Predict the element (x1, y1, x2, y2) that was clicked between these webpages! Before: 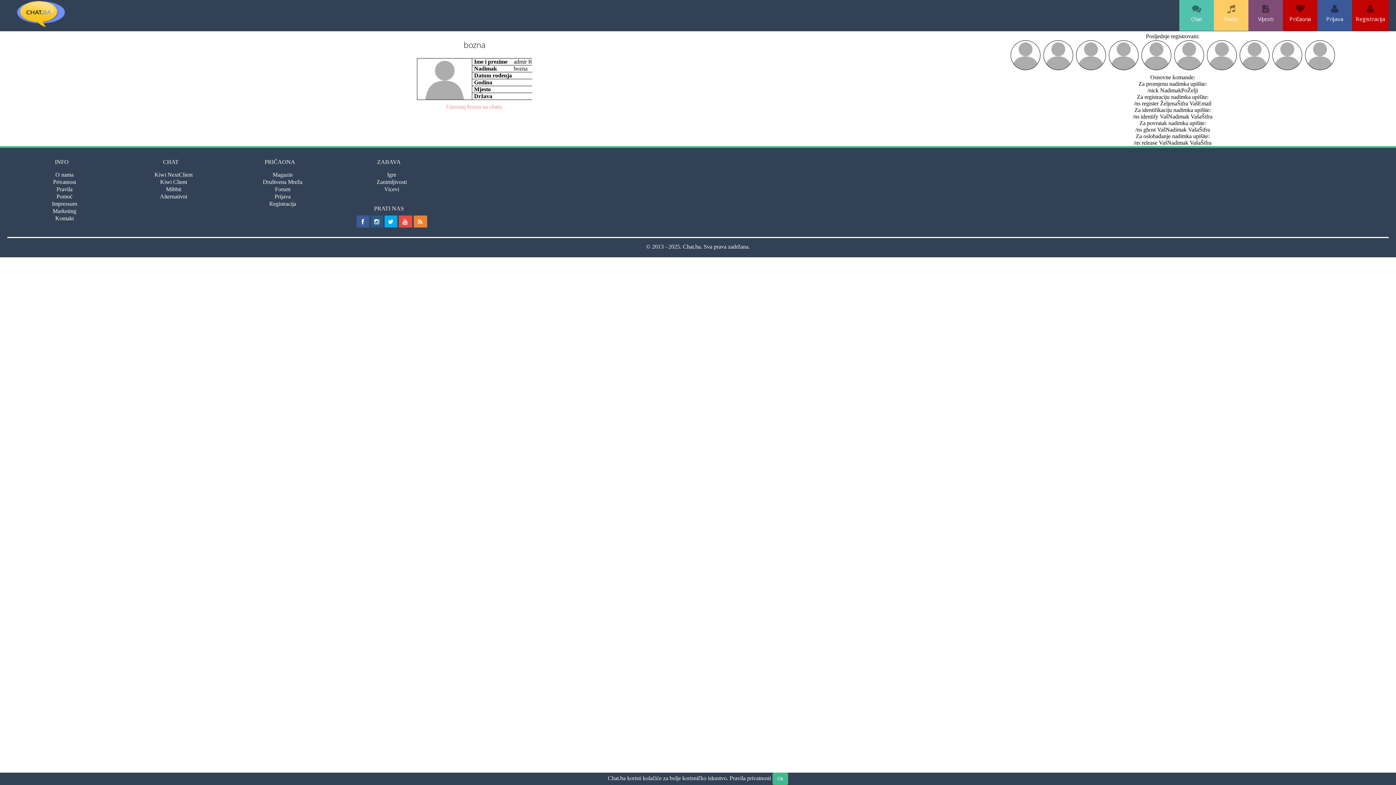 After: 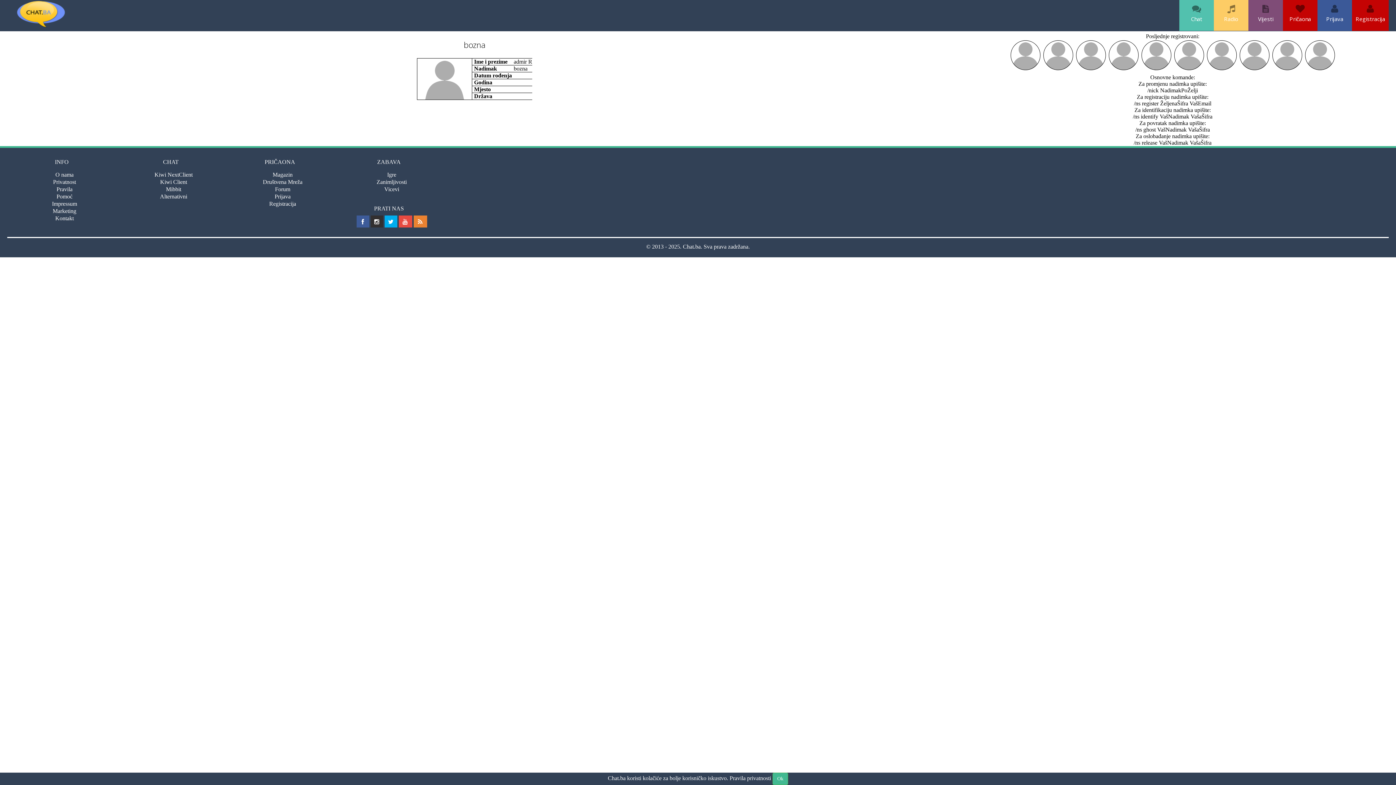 Action: bbox: (370, 218, 383, 225)